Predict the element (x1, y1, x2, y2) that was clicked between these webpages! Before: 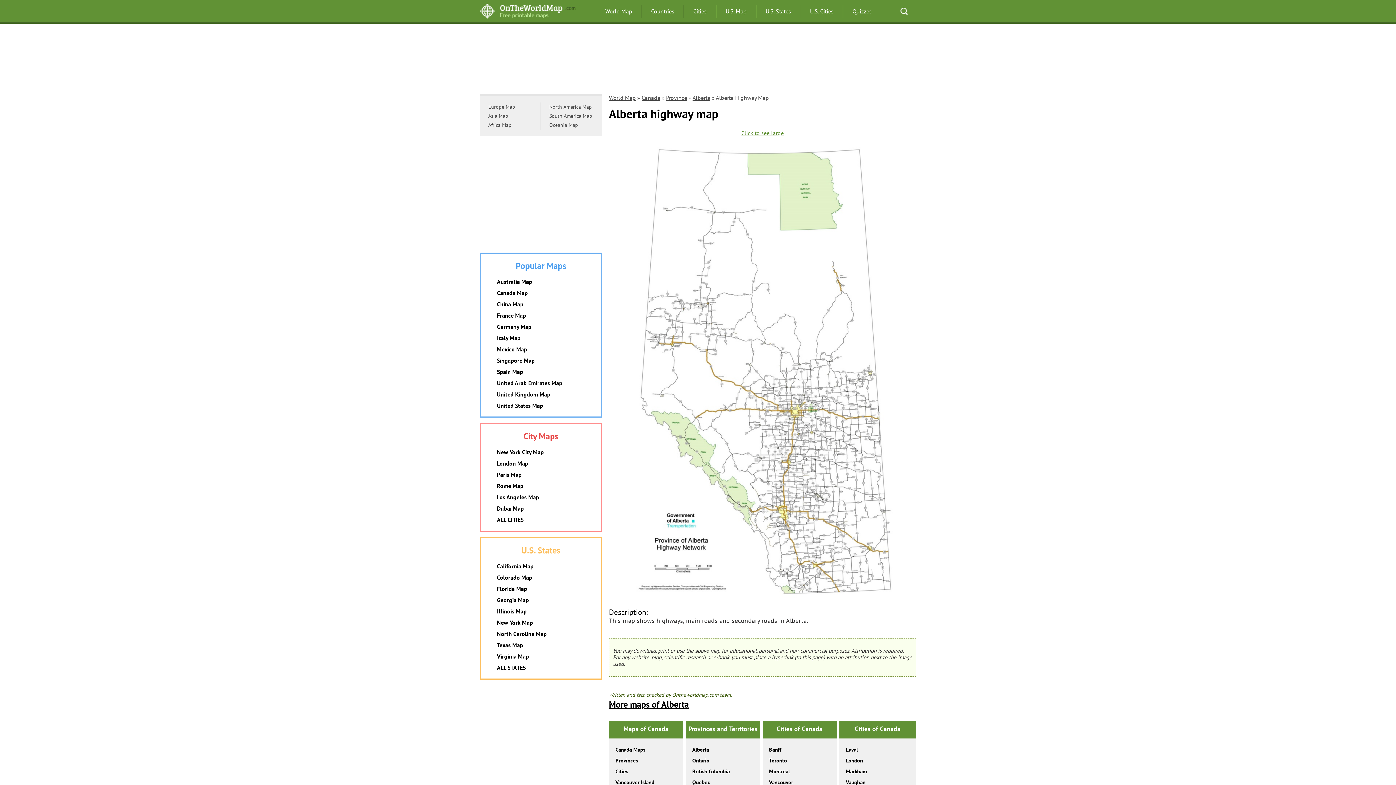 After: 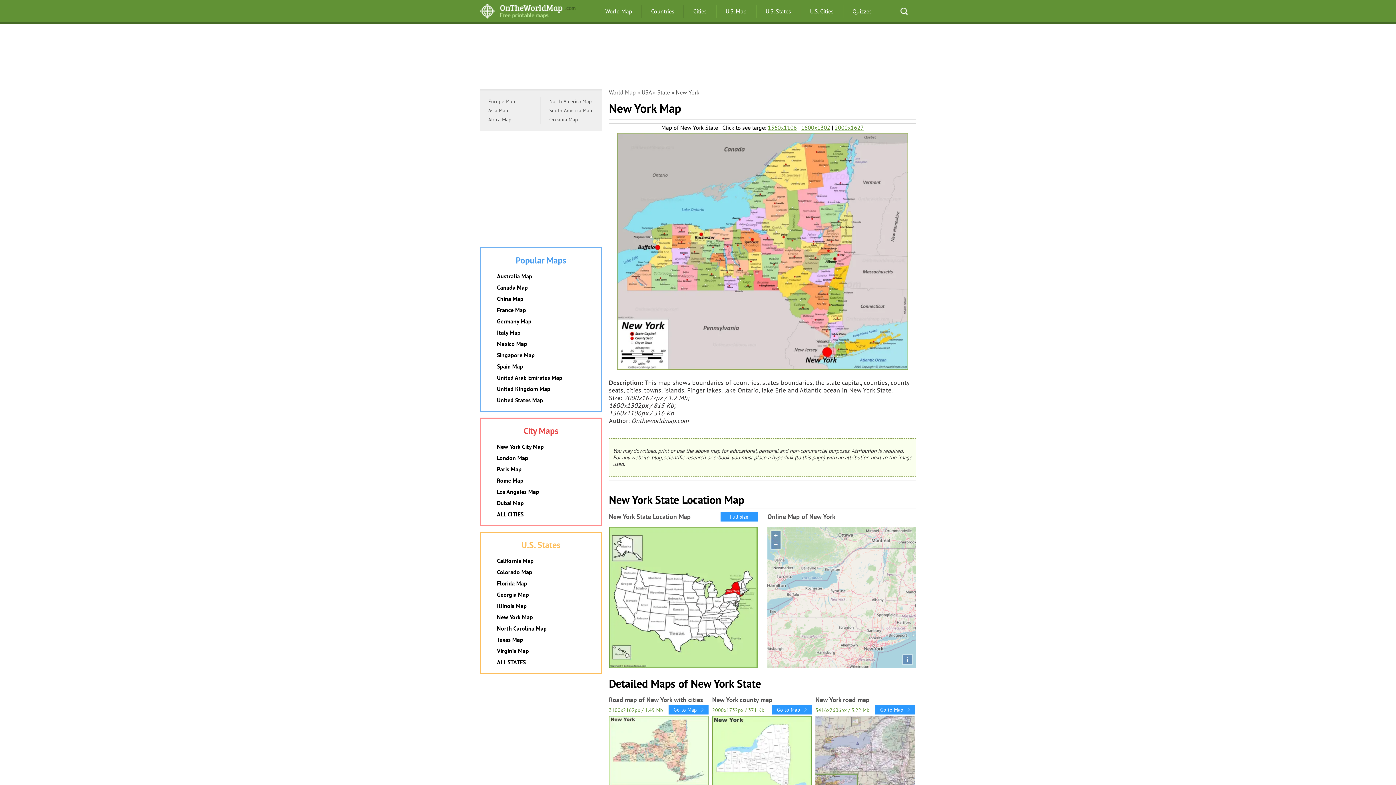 Action: label: New York Map bbox: (497, 619, 533, 626)